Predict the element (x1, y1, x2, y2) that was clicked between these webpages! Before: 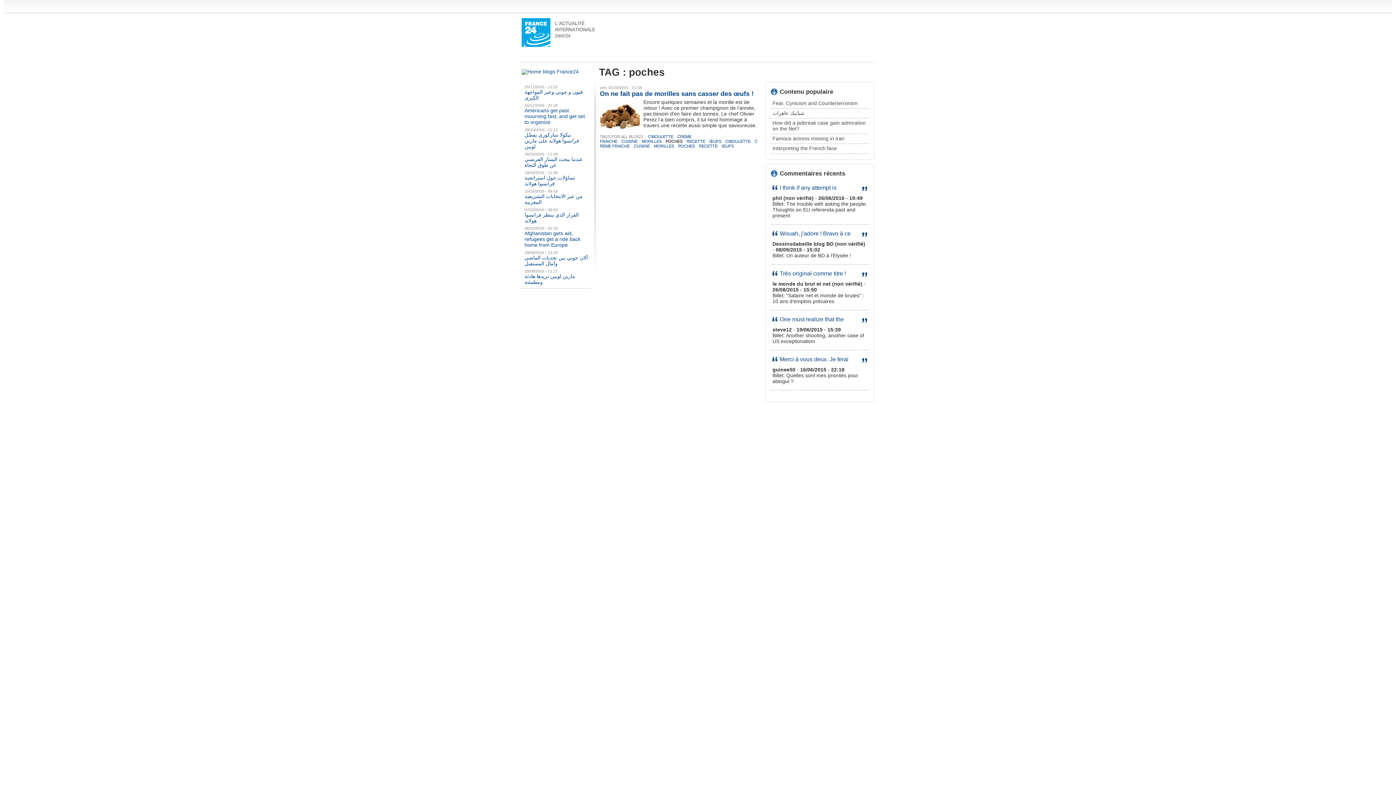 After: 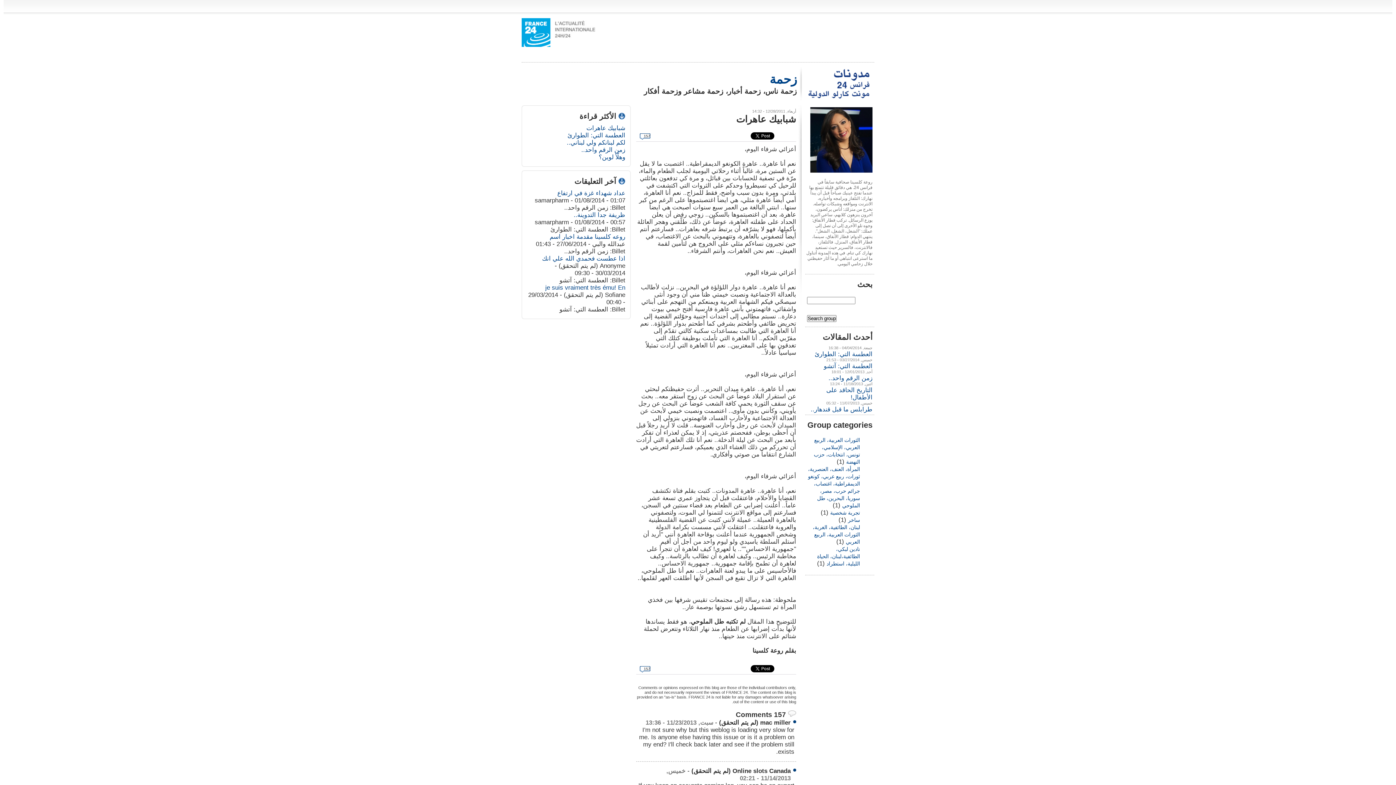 Action: label: شبابيك عاهرات bbox: (772, 110, 804, 116)